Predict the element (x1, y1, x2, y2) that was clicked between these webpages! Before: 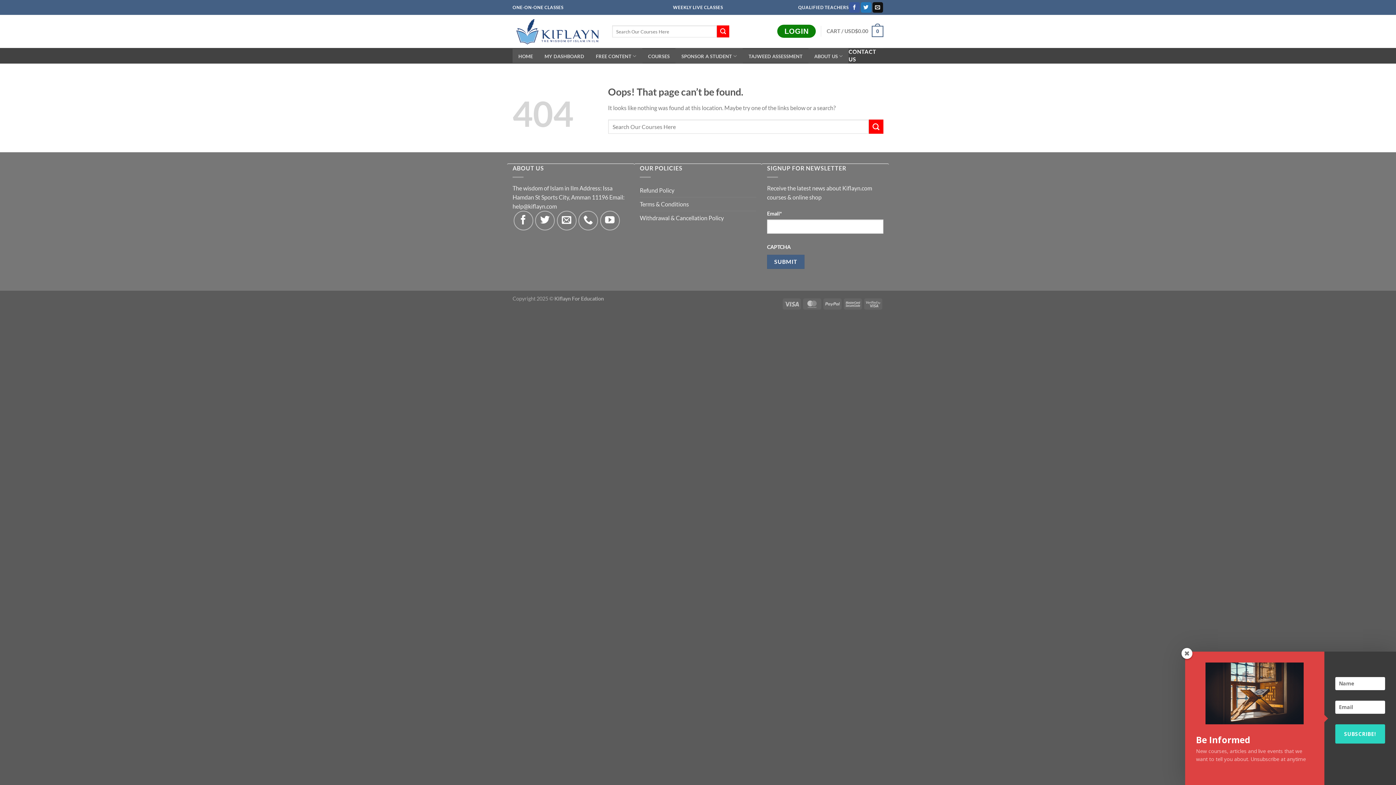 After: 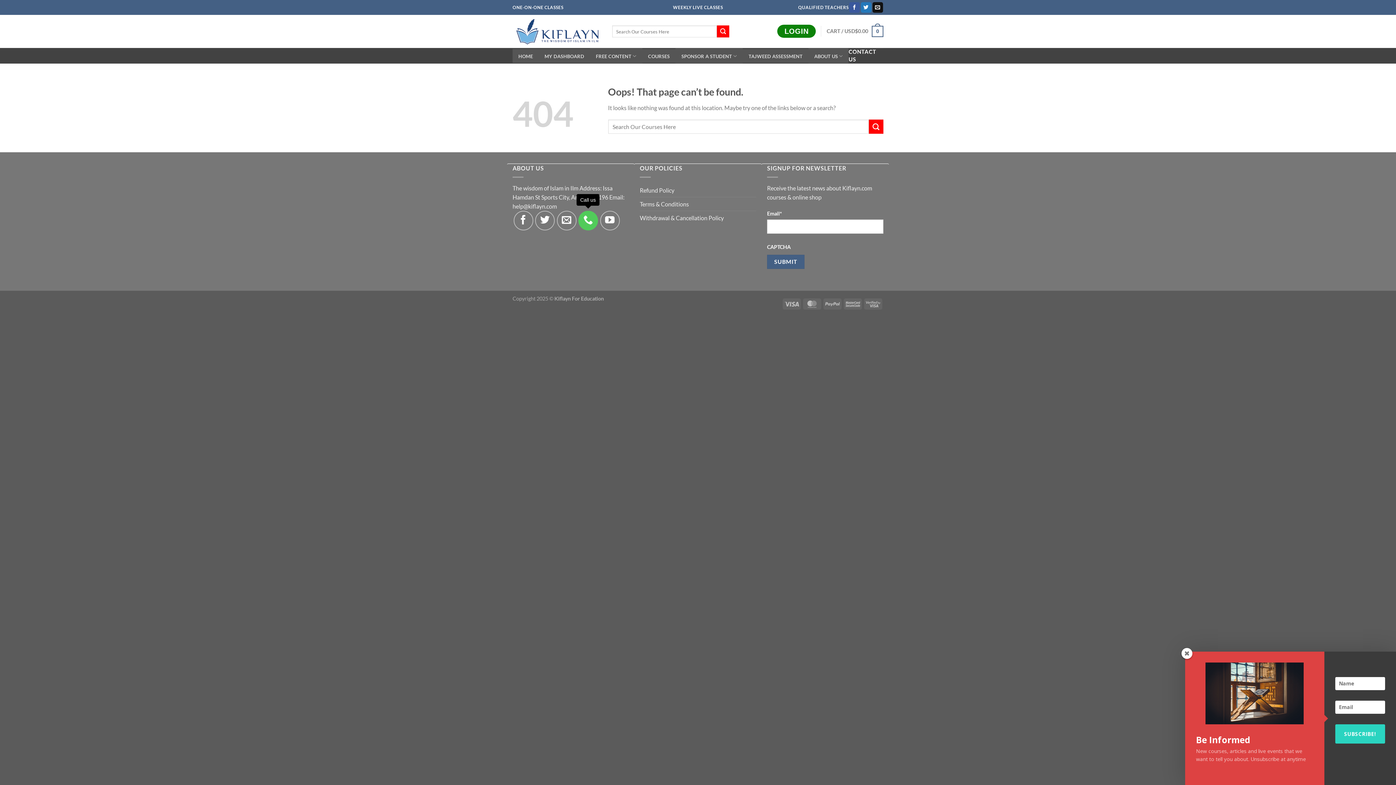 Action: bbox: (578, 210, 598, 230) label: Call us